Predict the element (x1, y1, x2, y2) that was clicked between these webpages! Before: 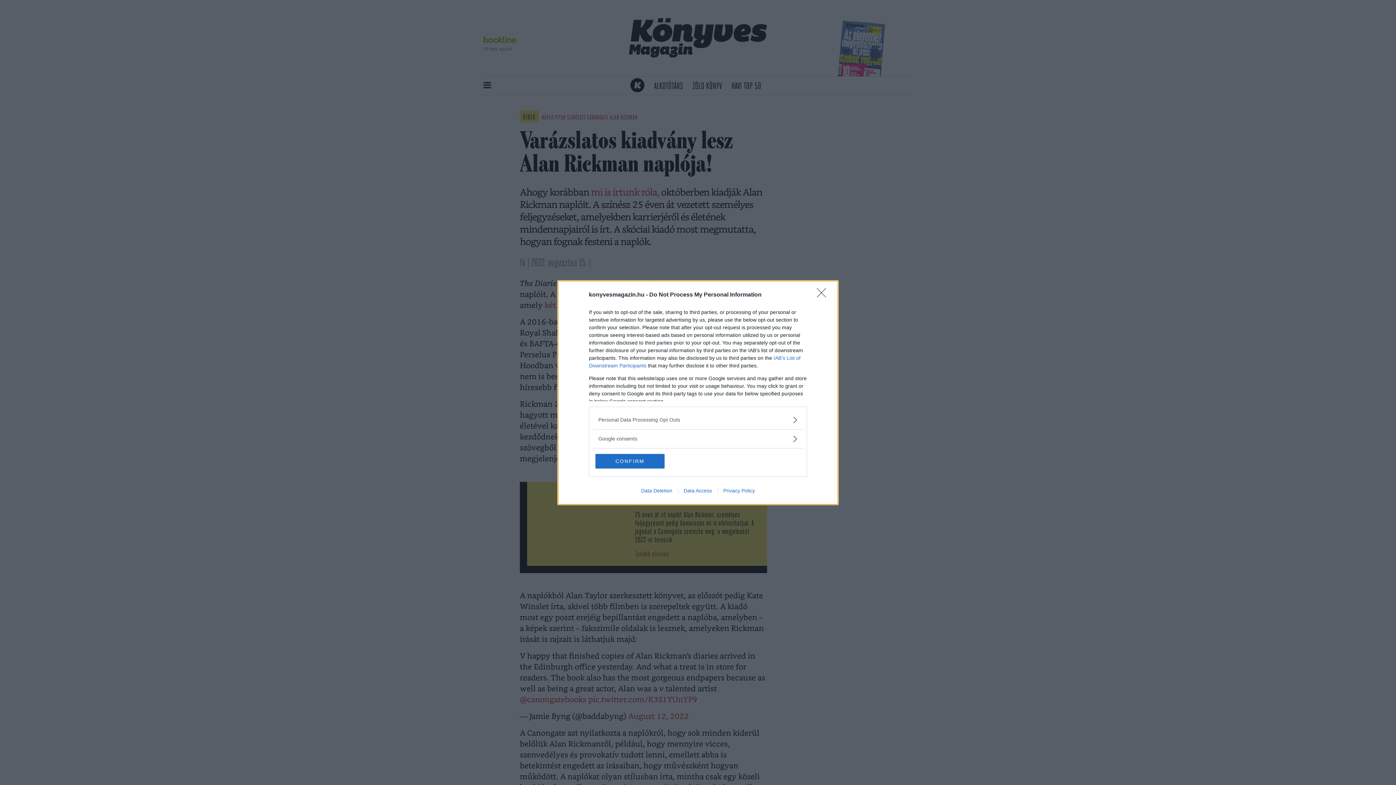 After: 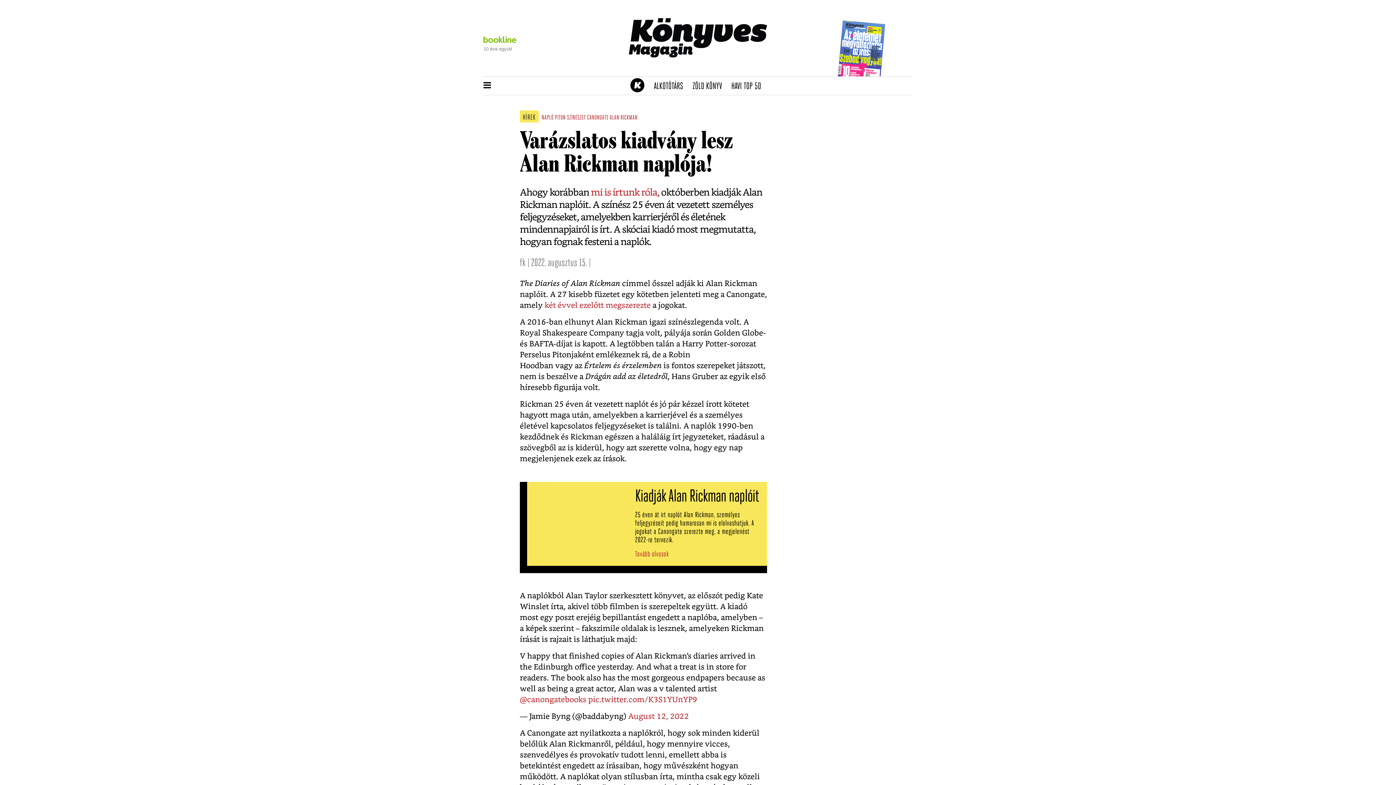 Action: label: CONFIRM bbox: (595, 454, 664, 468)